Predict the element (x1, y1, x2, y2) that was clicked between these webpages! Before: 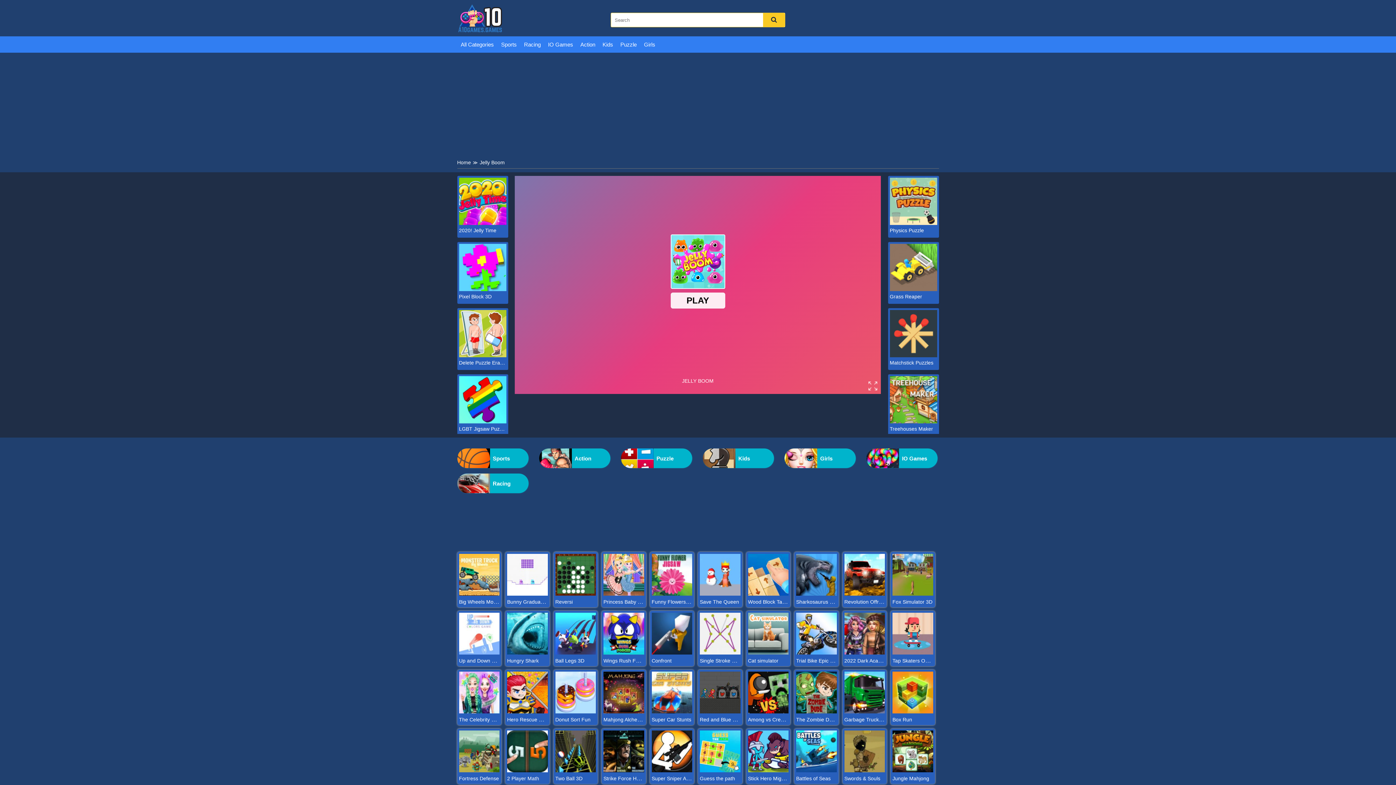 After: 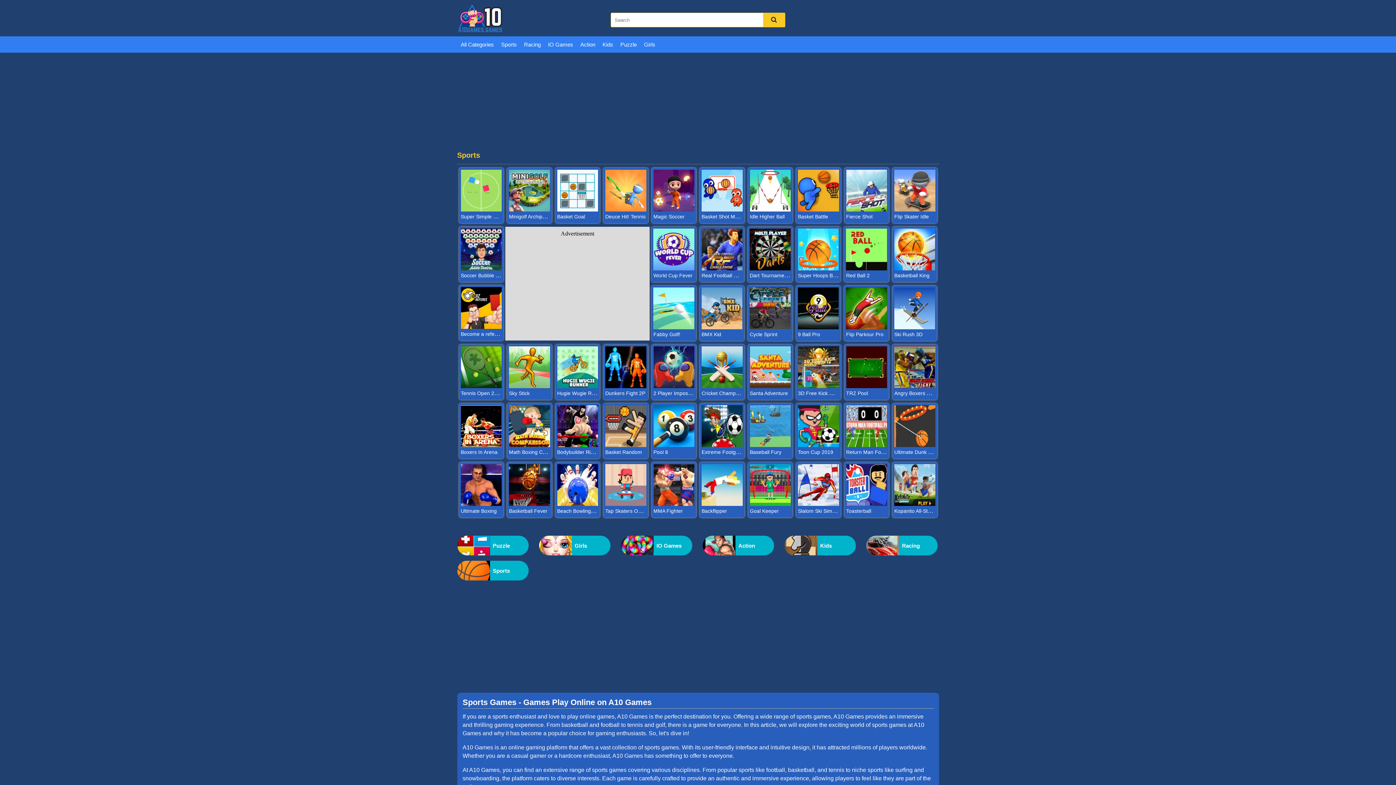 Action: label: Sports bbox: (457, 448, 528, 468)